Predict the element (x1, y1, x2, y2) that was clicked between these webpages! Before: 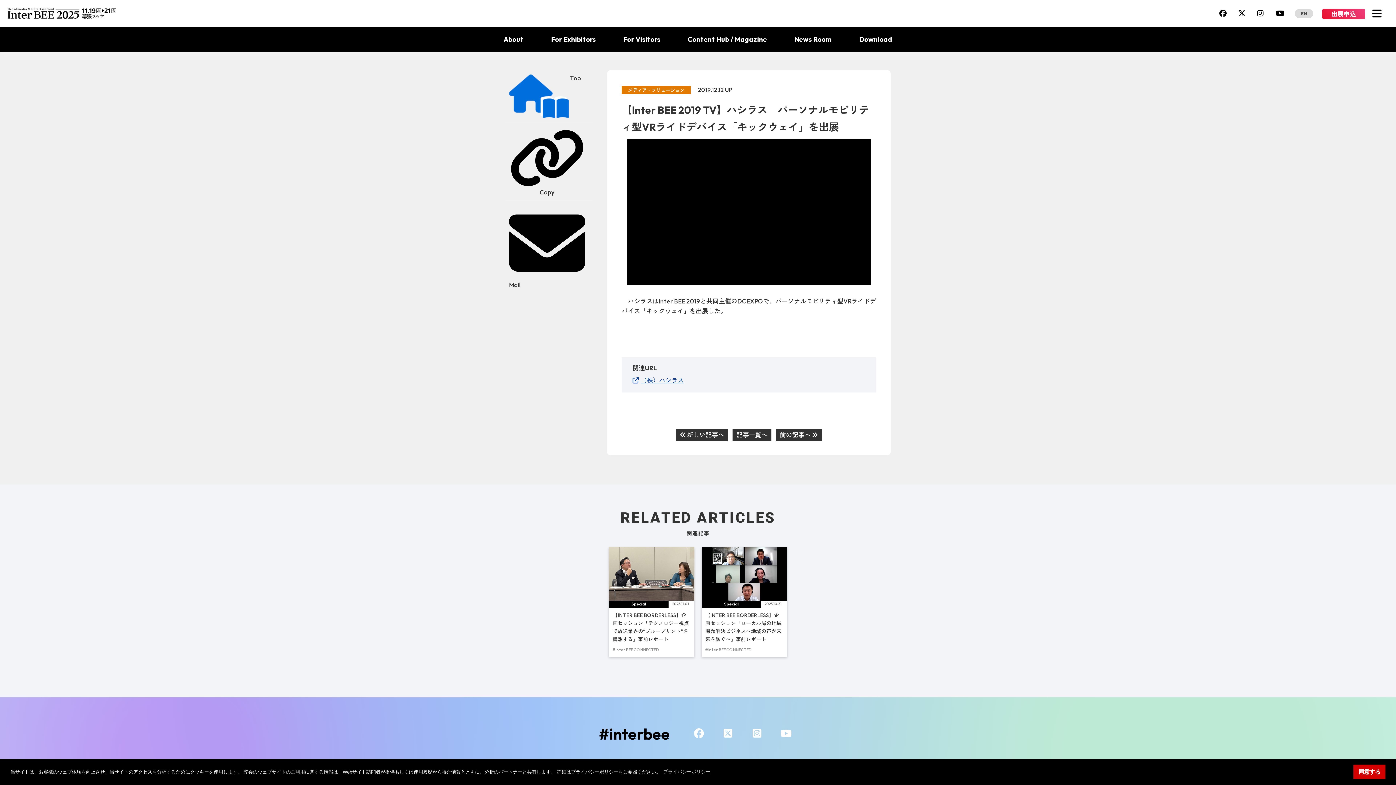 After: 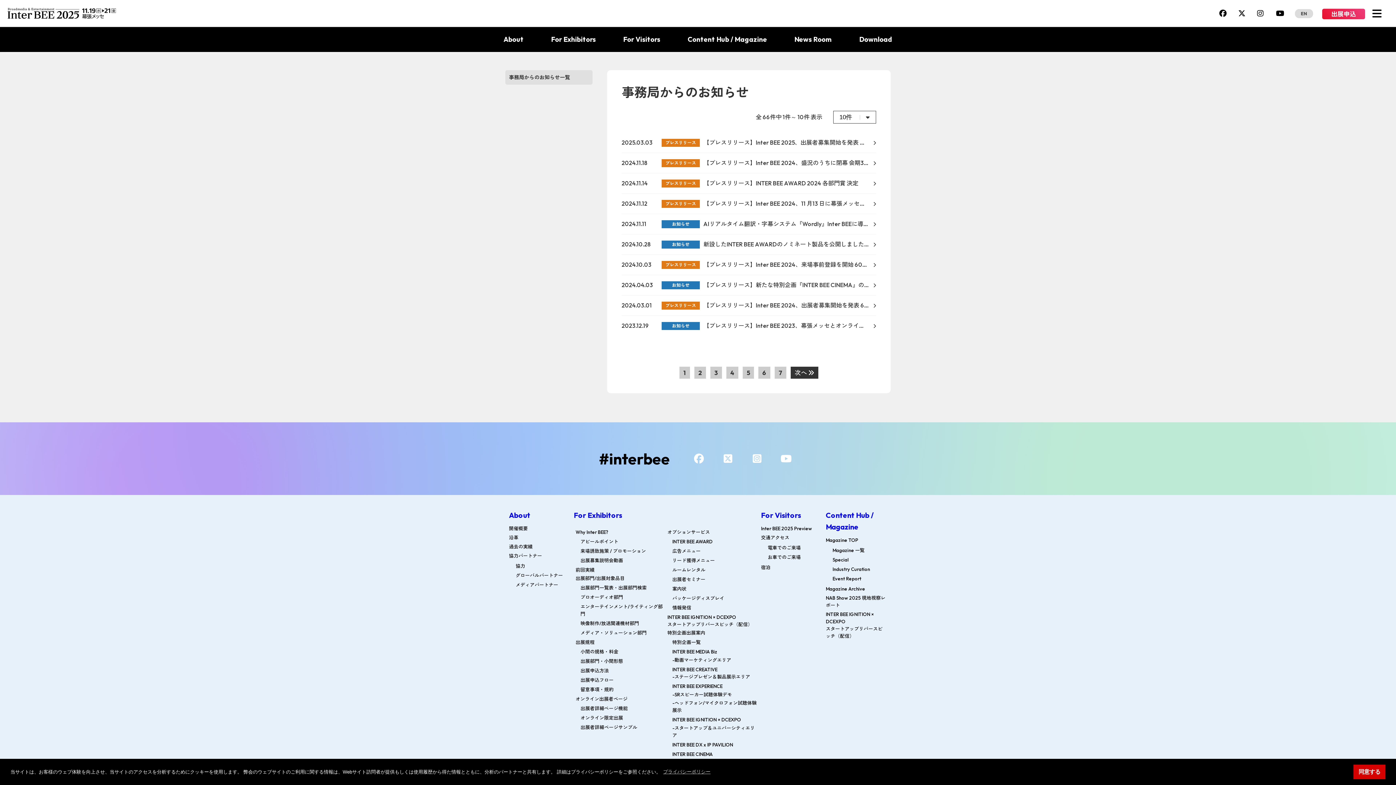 Action: label: News Room bbox: (790, 30, 835, 52)